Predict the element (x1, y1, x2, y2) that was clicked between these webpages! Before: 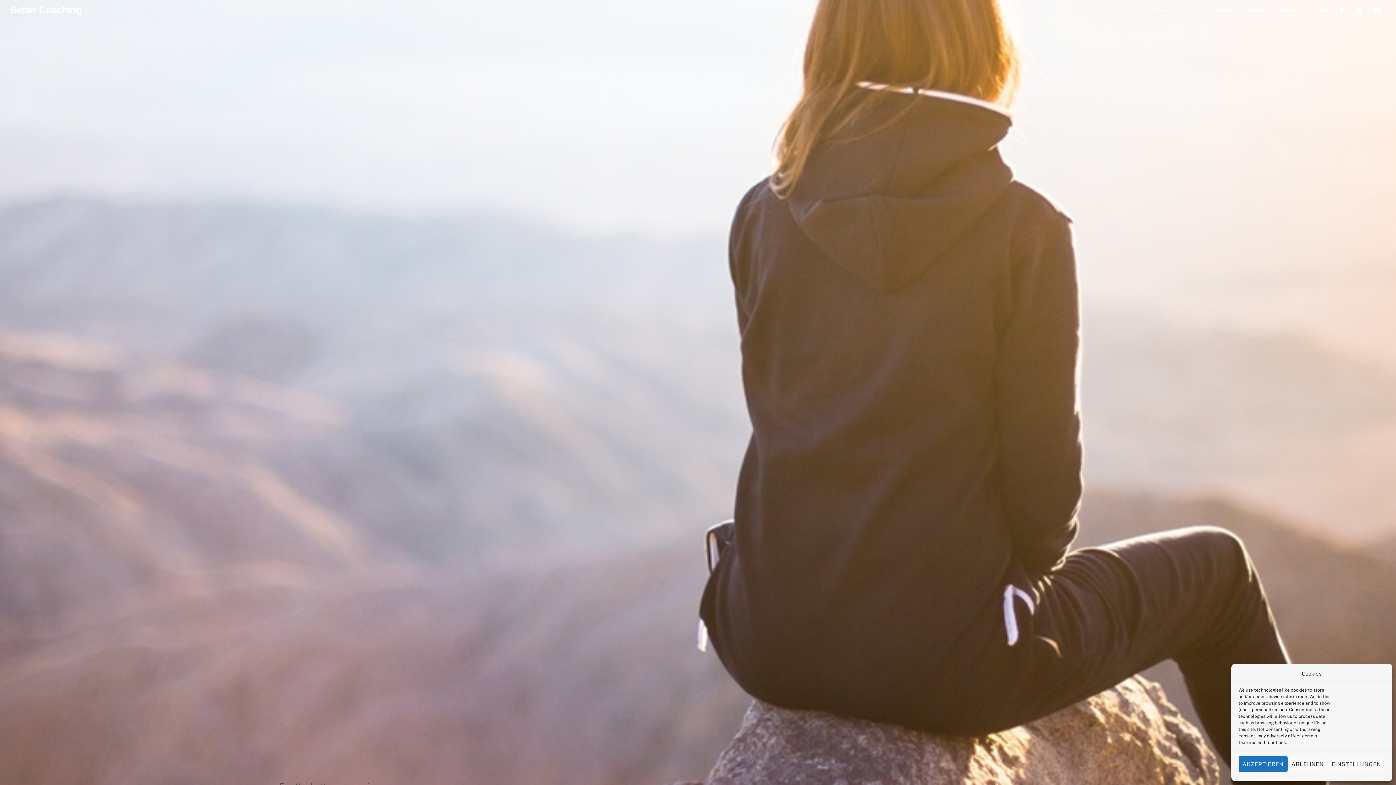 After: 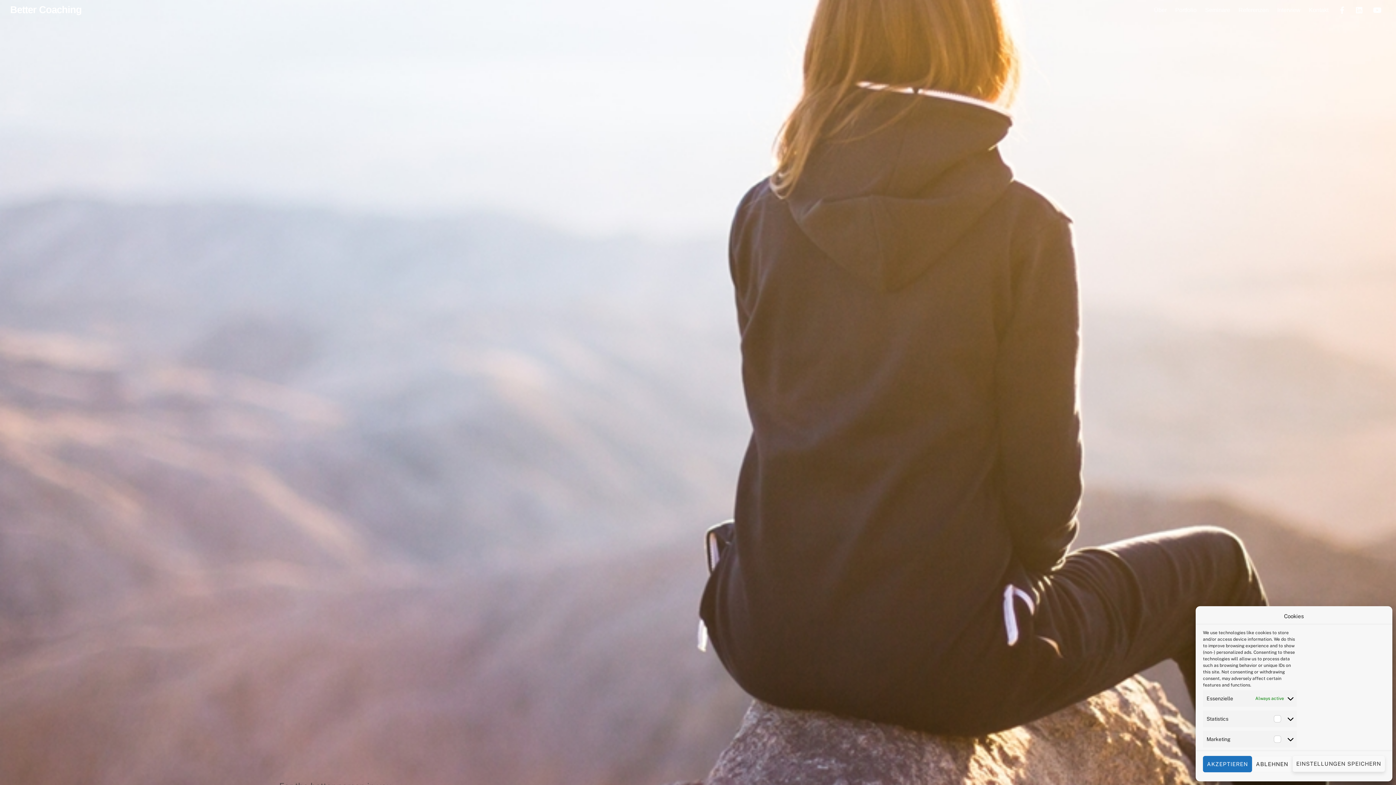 Action: label: EINSTELLUNGEN bbox: (1328, 756, 1385, 772)